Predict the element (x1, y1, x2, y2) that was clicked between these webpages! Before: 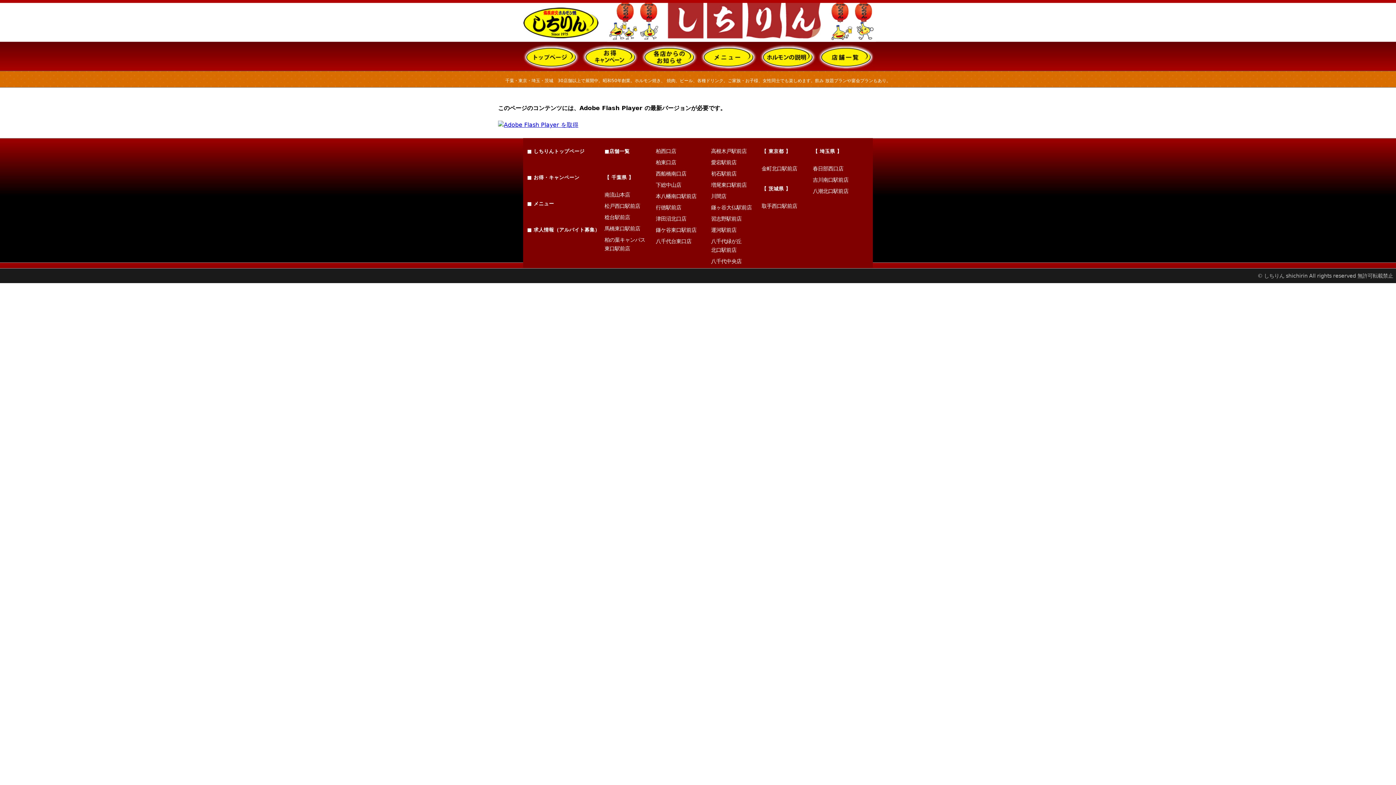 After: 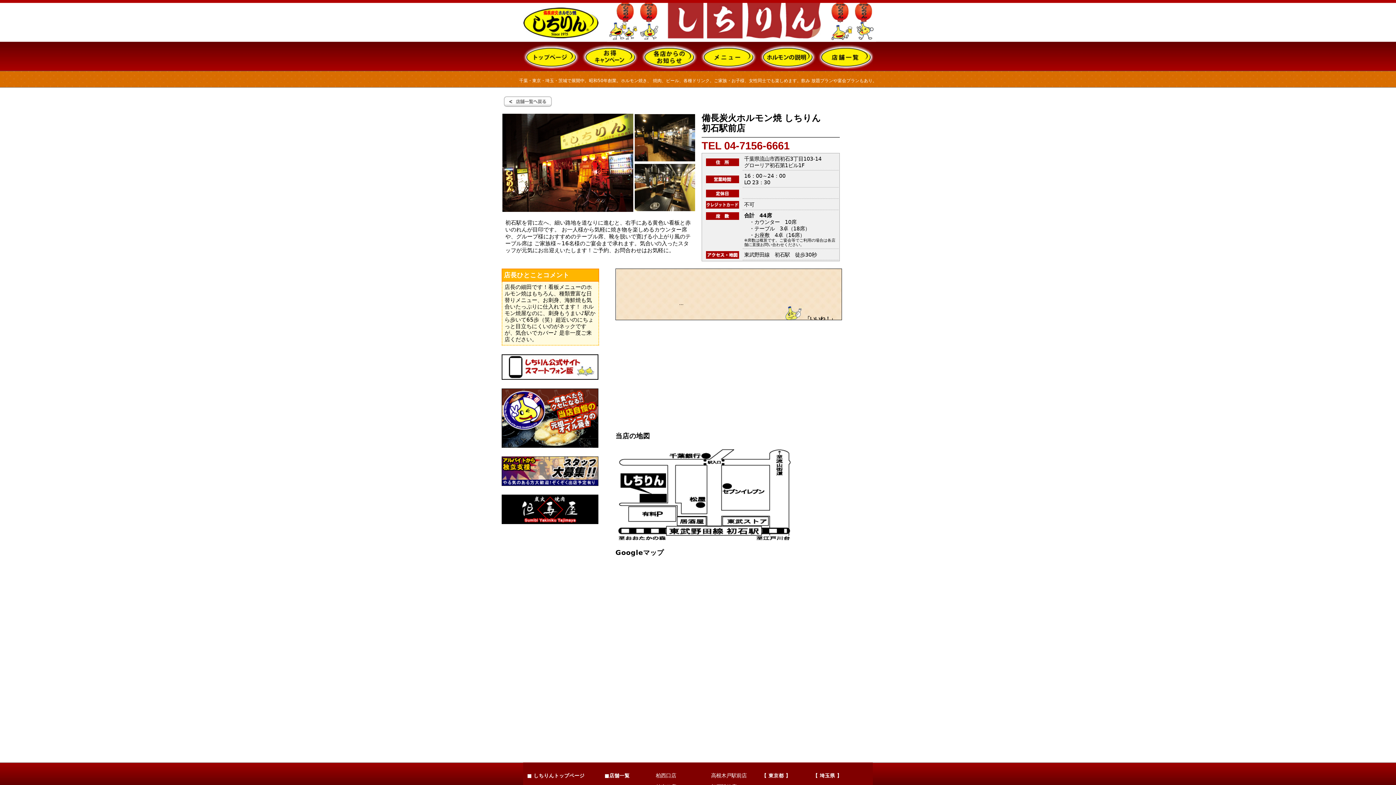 Action: label: 初石駅前店 bbox: (711, 170, 736, 176)